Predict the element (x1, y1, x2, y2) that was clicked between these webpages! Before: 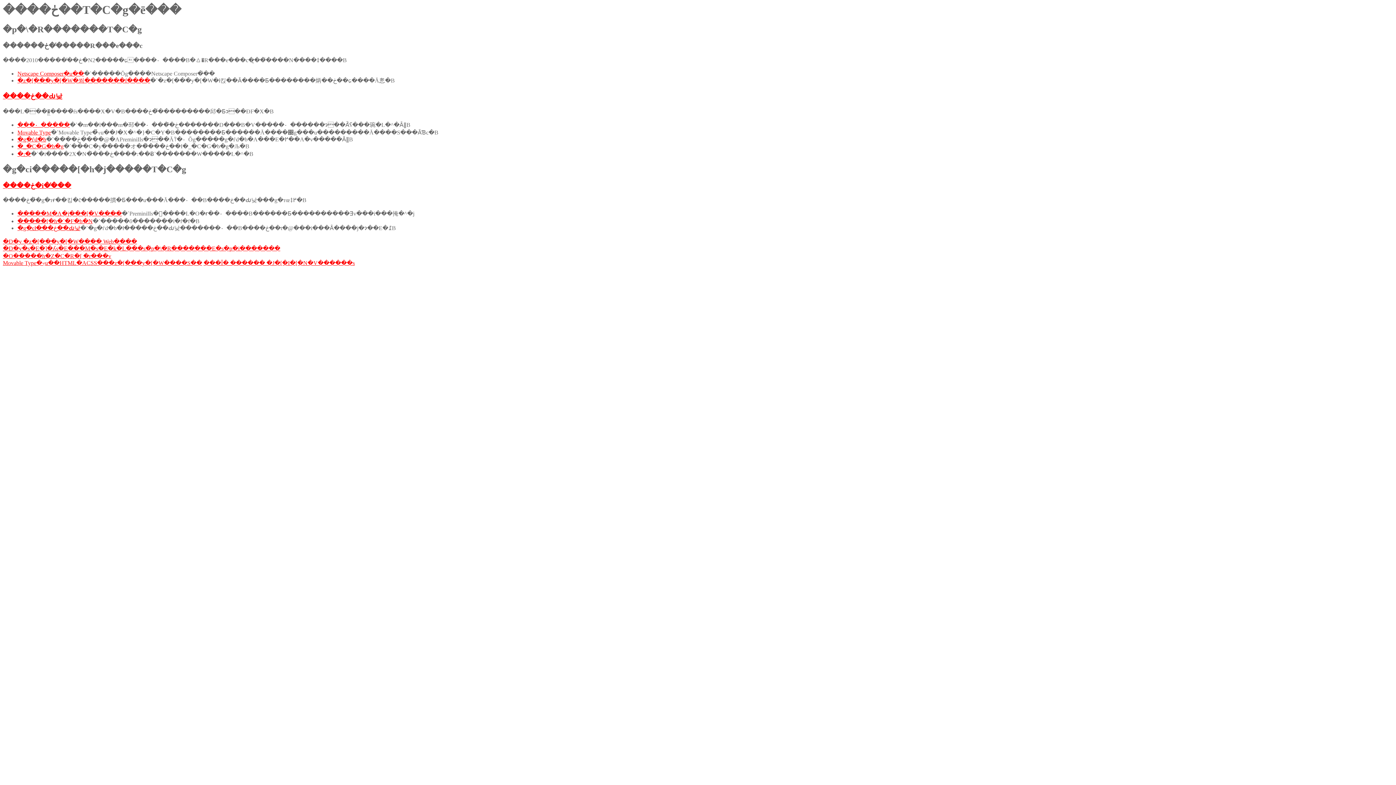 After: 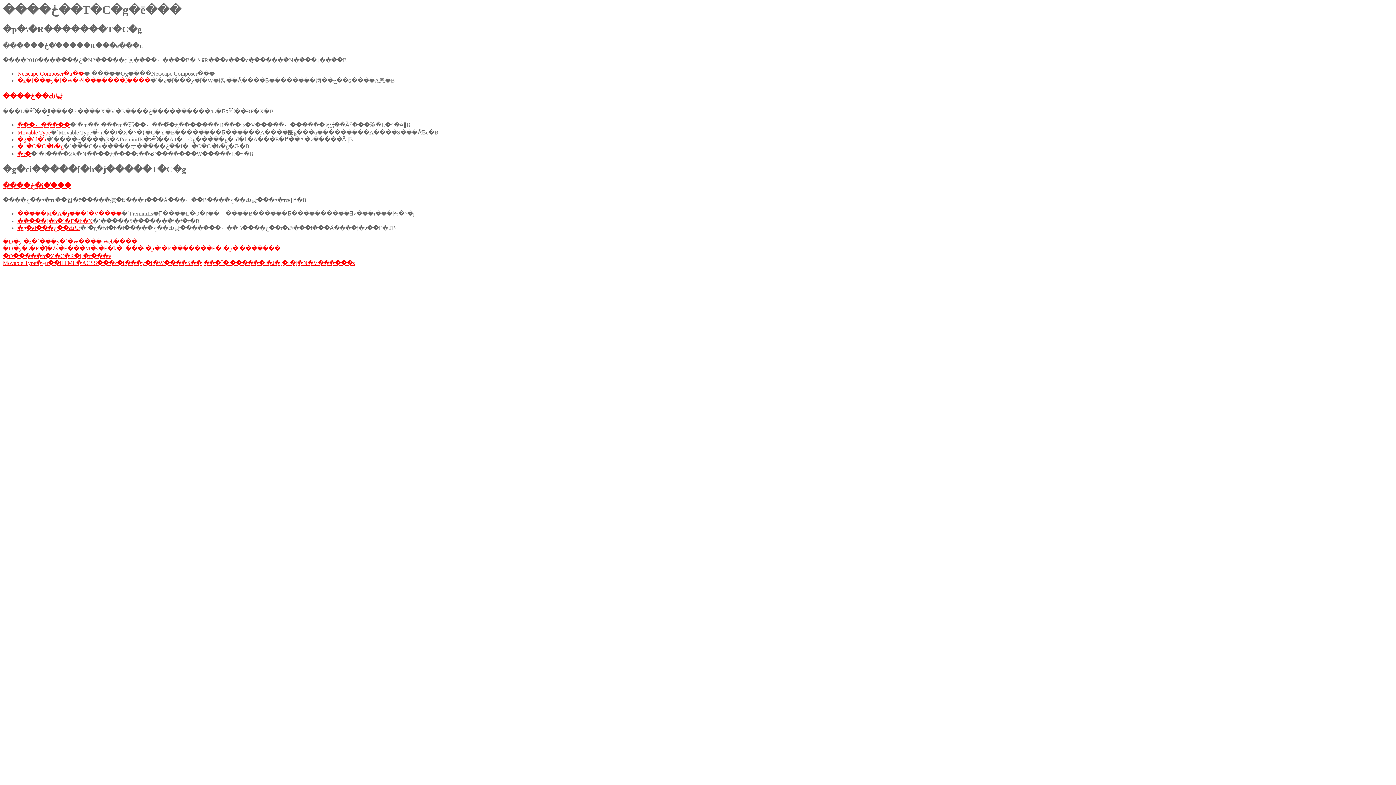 Action: bbox: (17, 70, 84, 76) label: Netscape Composer�u��